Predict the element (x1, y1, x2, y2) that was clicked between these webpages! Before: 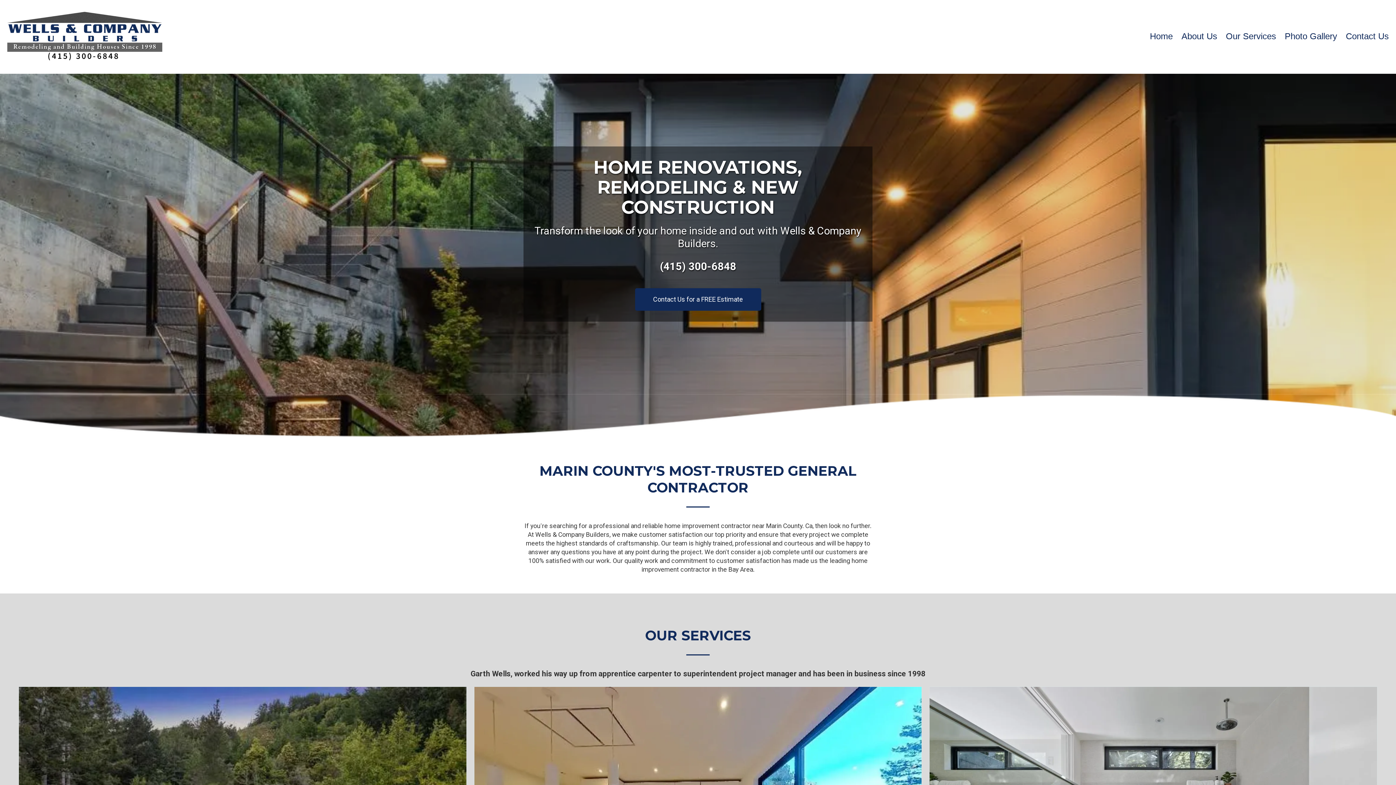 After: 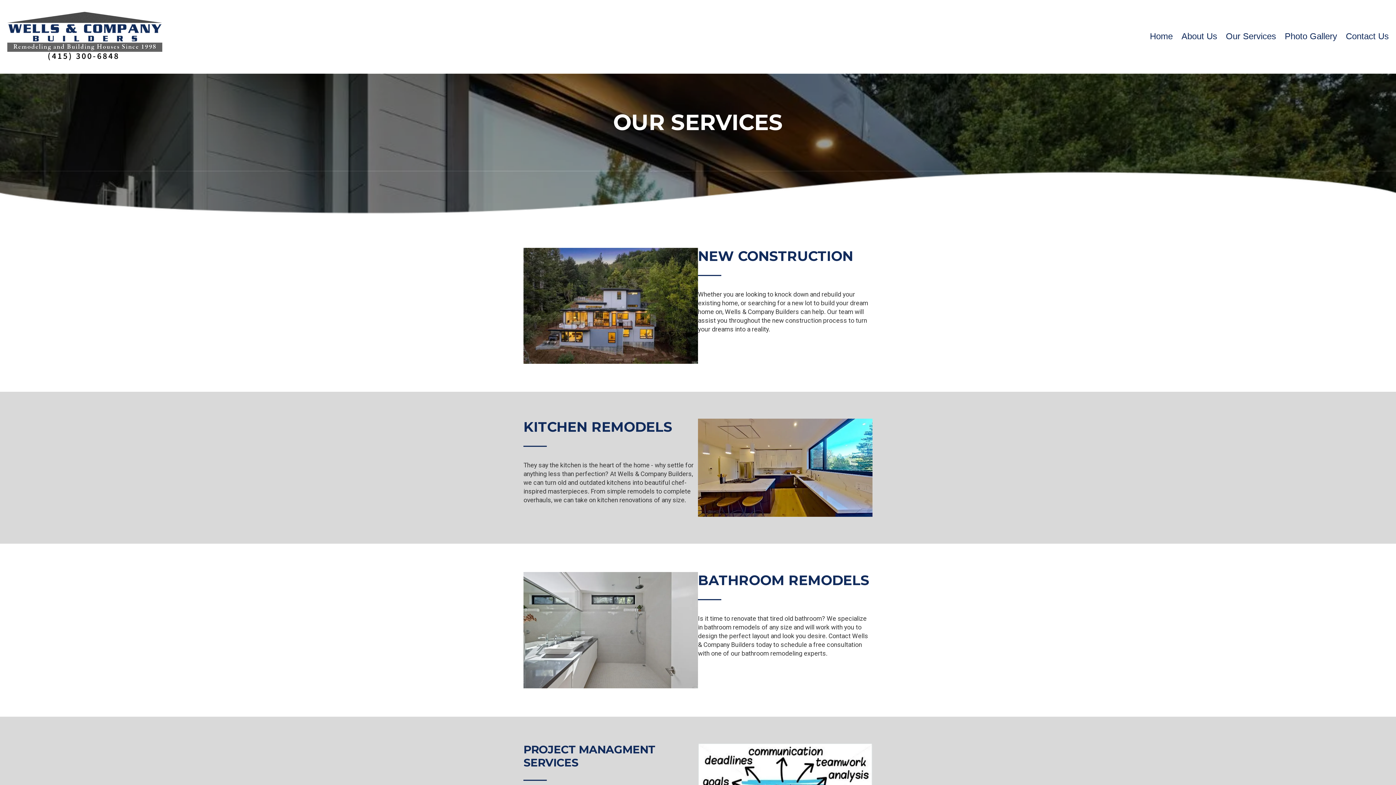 Action: label: Our Services bbox: (1221, 31, 1280, 42)